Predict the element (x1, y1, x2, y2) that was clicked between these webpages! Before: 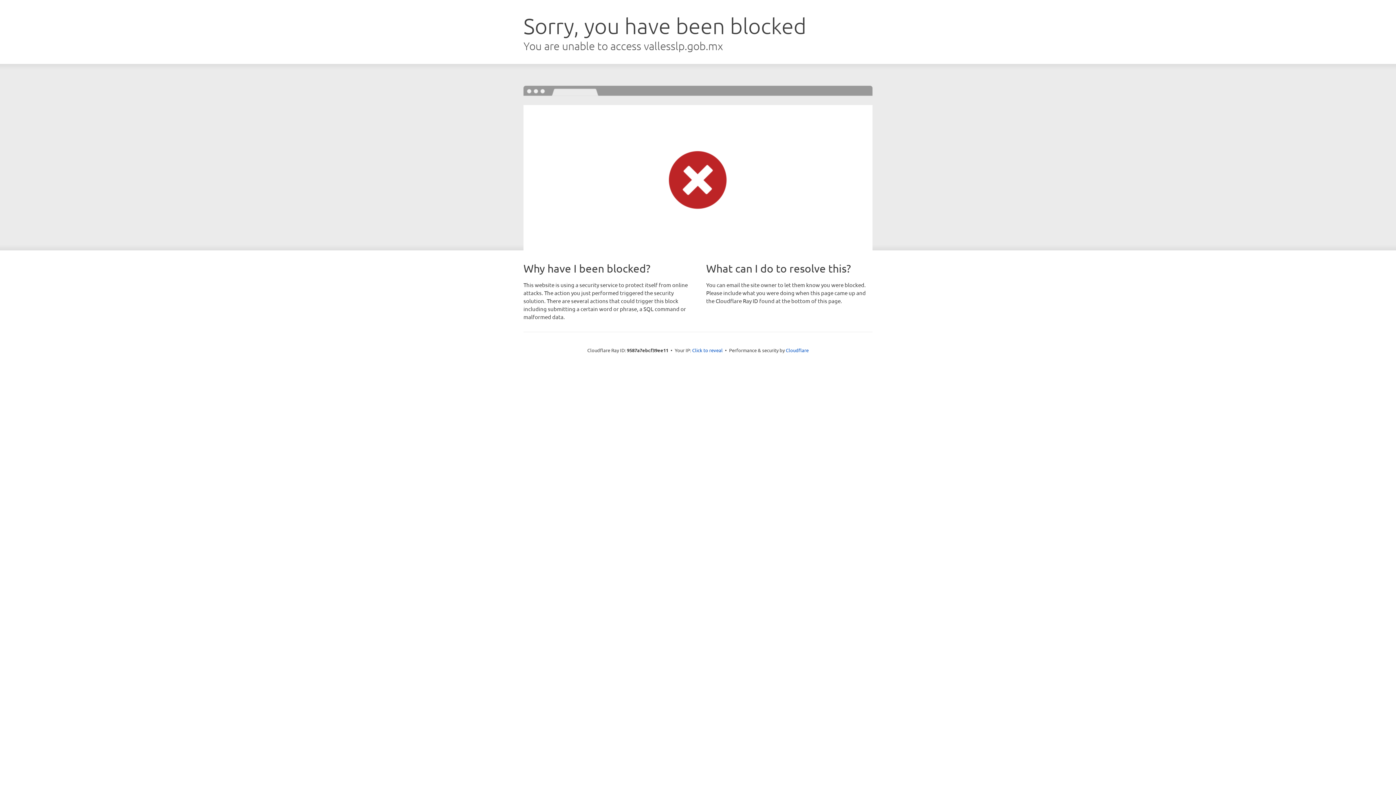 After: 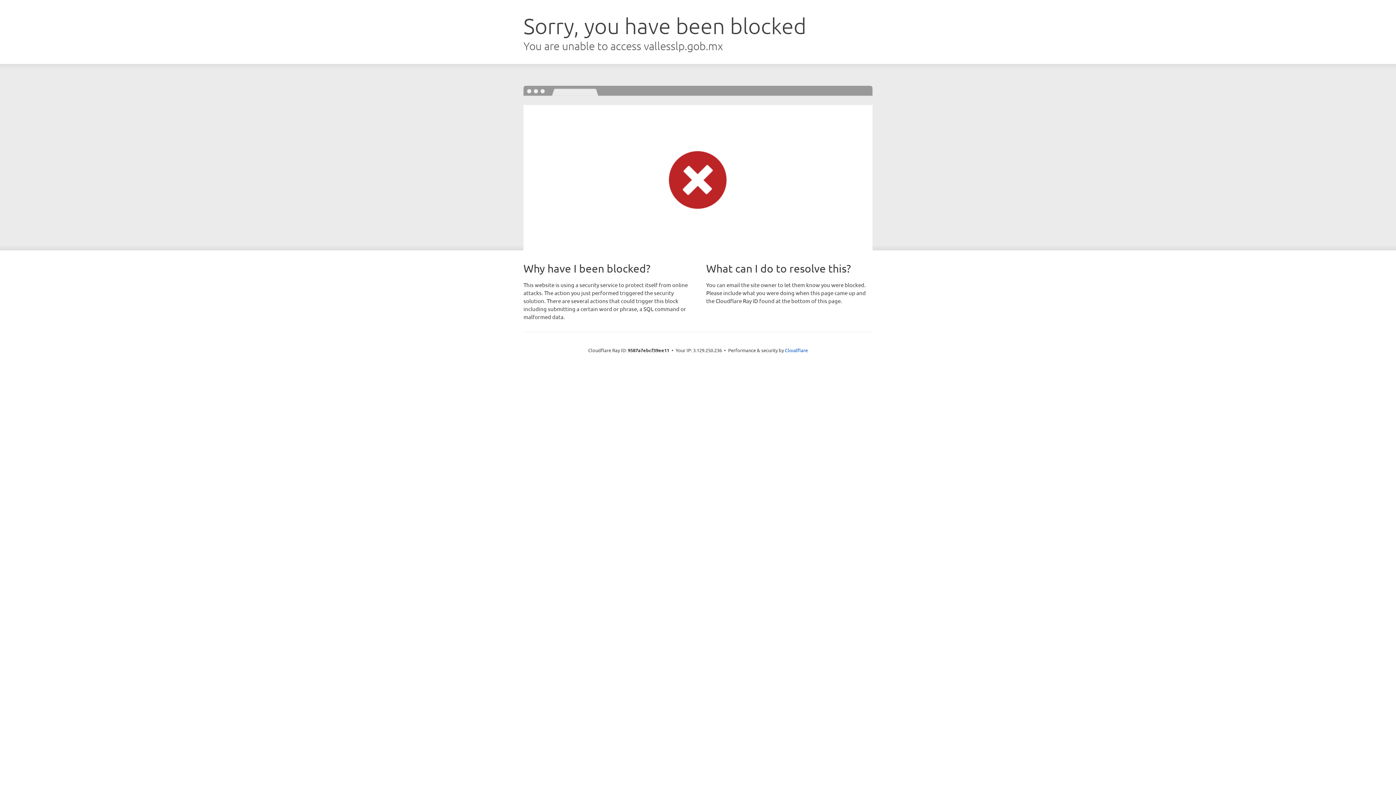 Action: label: Click to reveal bbox: (692, 346, 722, 353)